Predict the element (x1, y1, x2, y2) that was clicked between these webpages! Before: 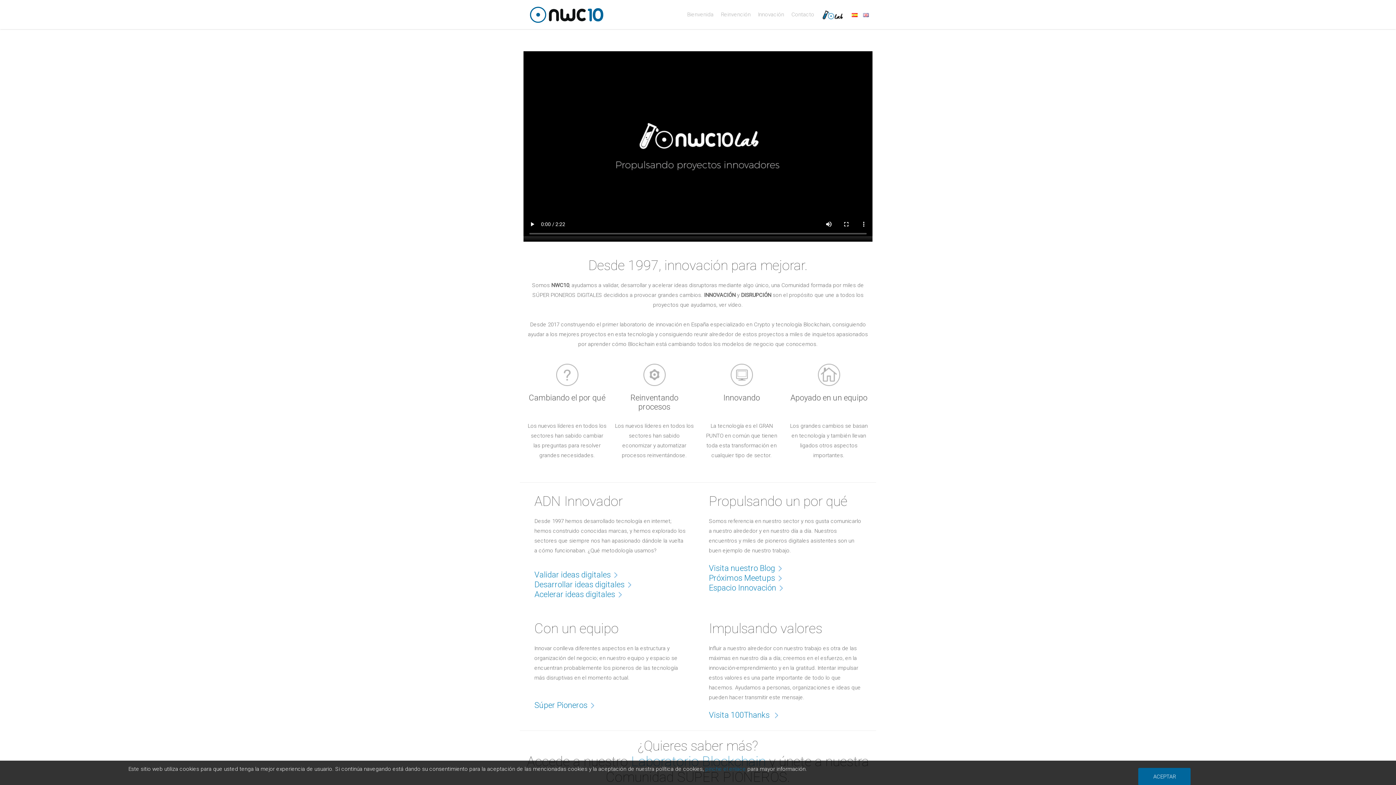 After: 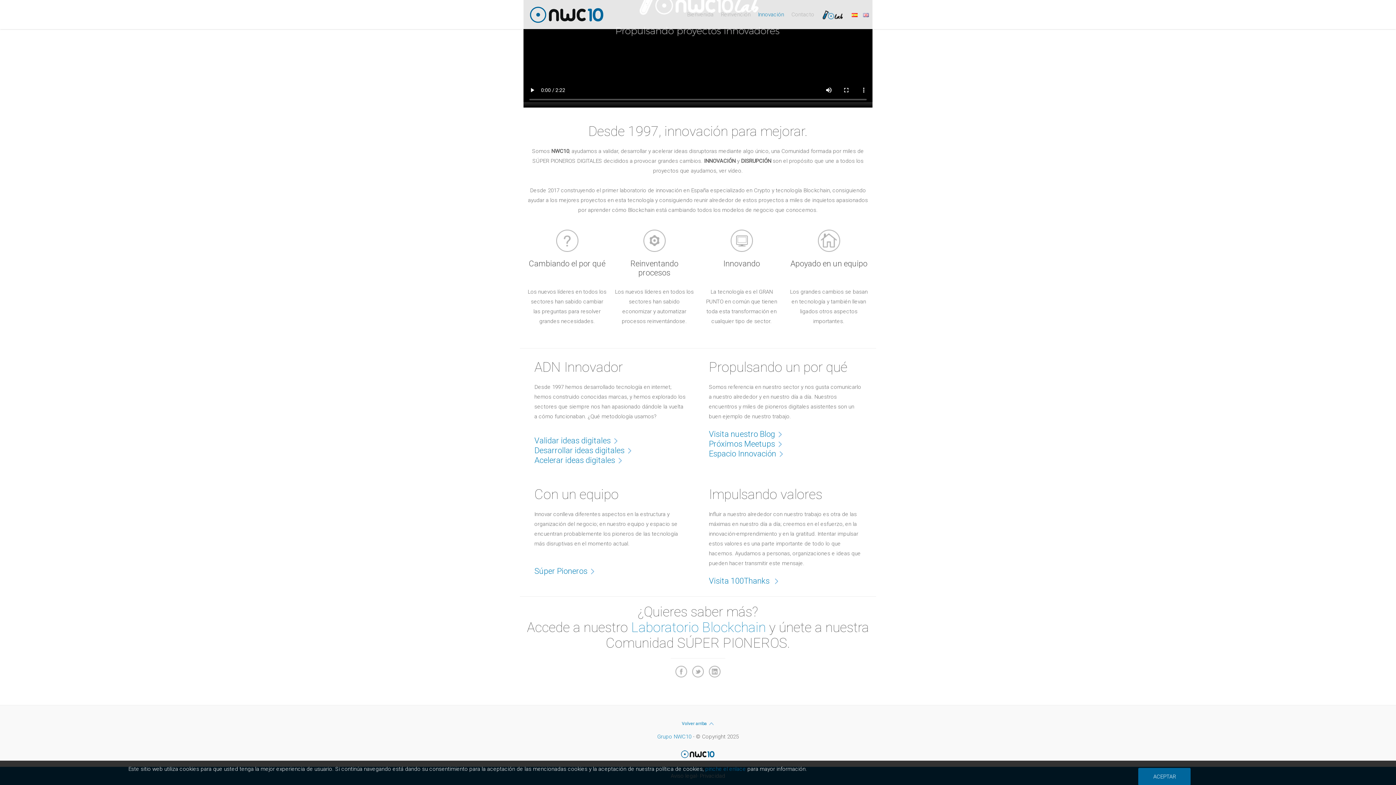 Action: bbox: (758, 11, 784, 17) label: Innovación